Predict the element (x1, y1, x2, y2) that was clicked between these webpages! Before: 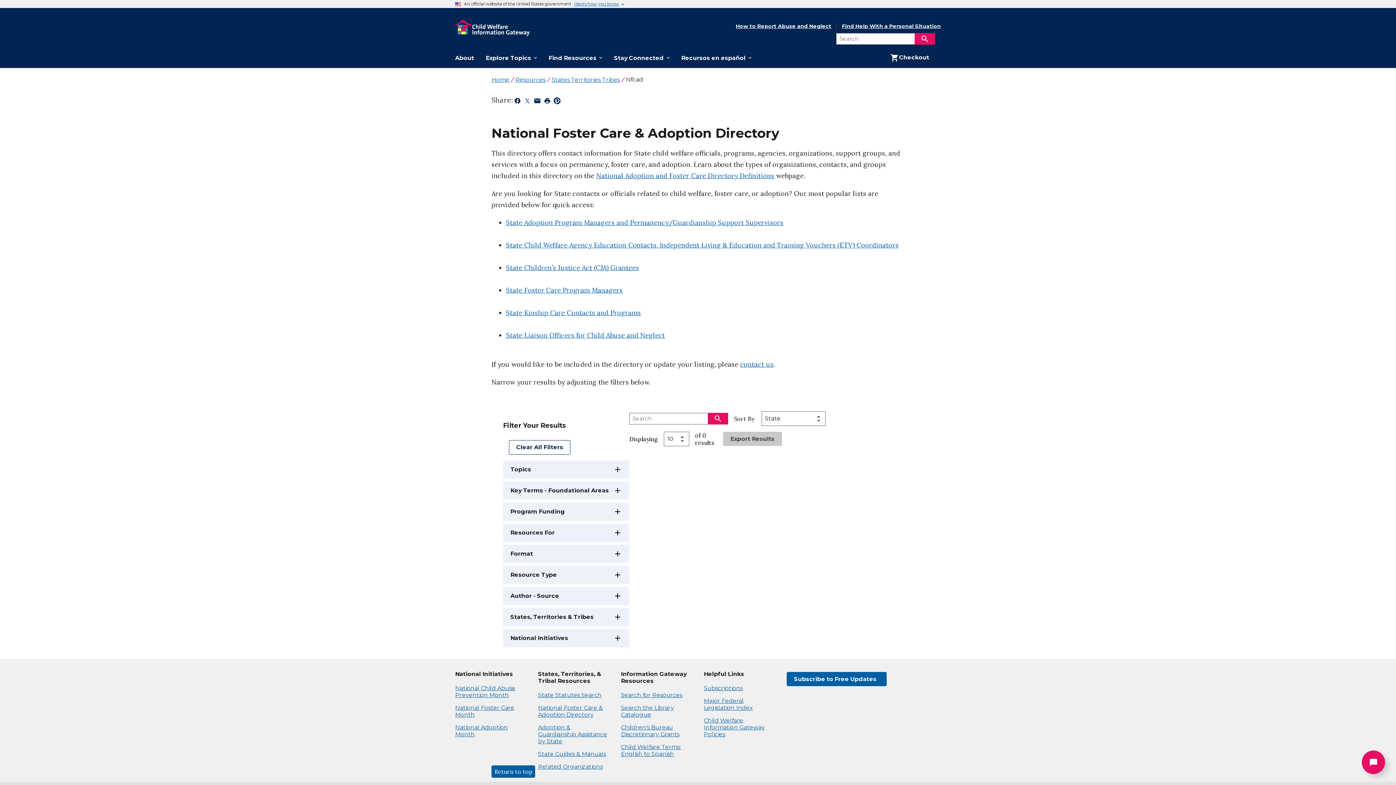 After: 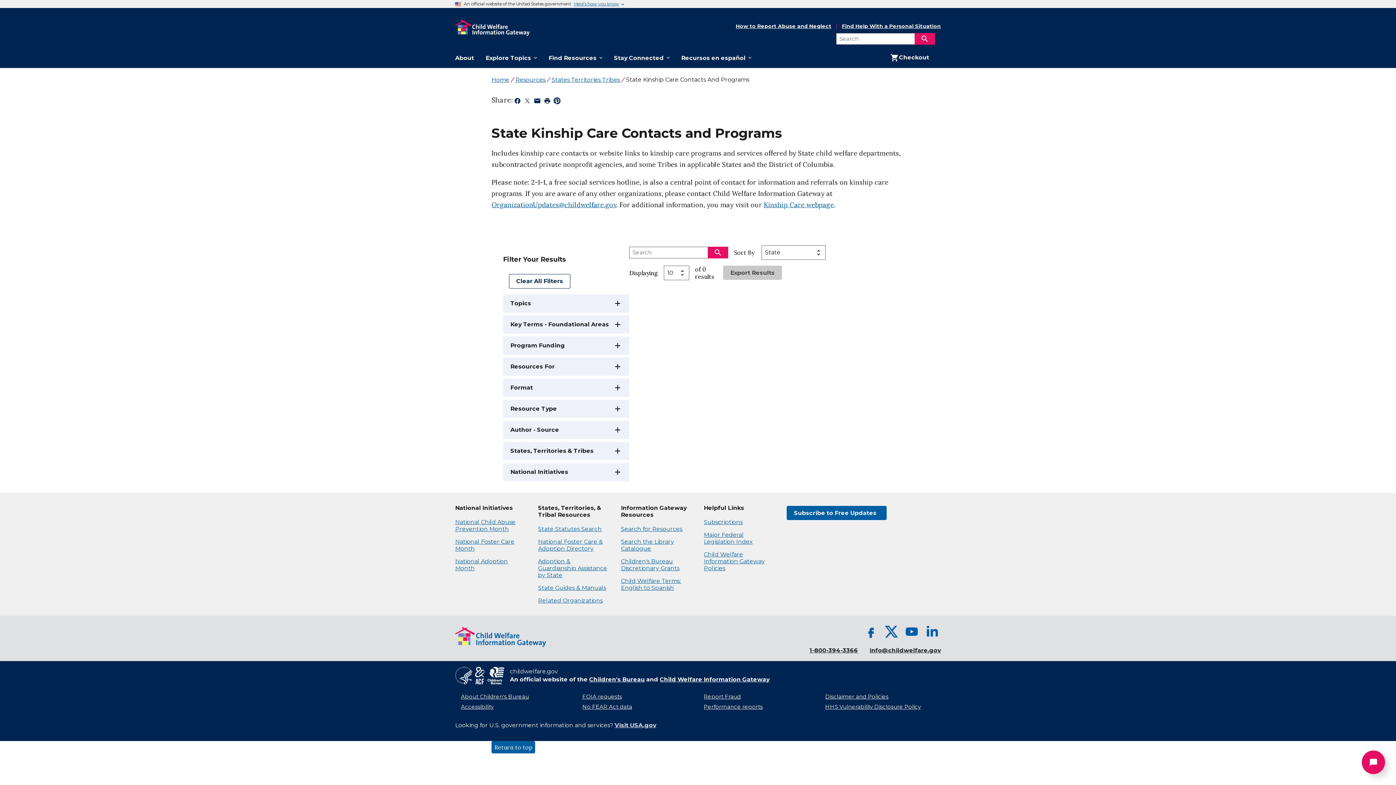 Action: bbox: (506, 308, 641, 317) label: State Kinship Care Contacts and Programs